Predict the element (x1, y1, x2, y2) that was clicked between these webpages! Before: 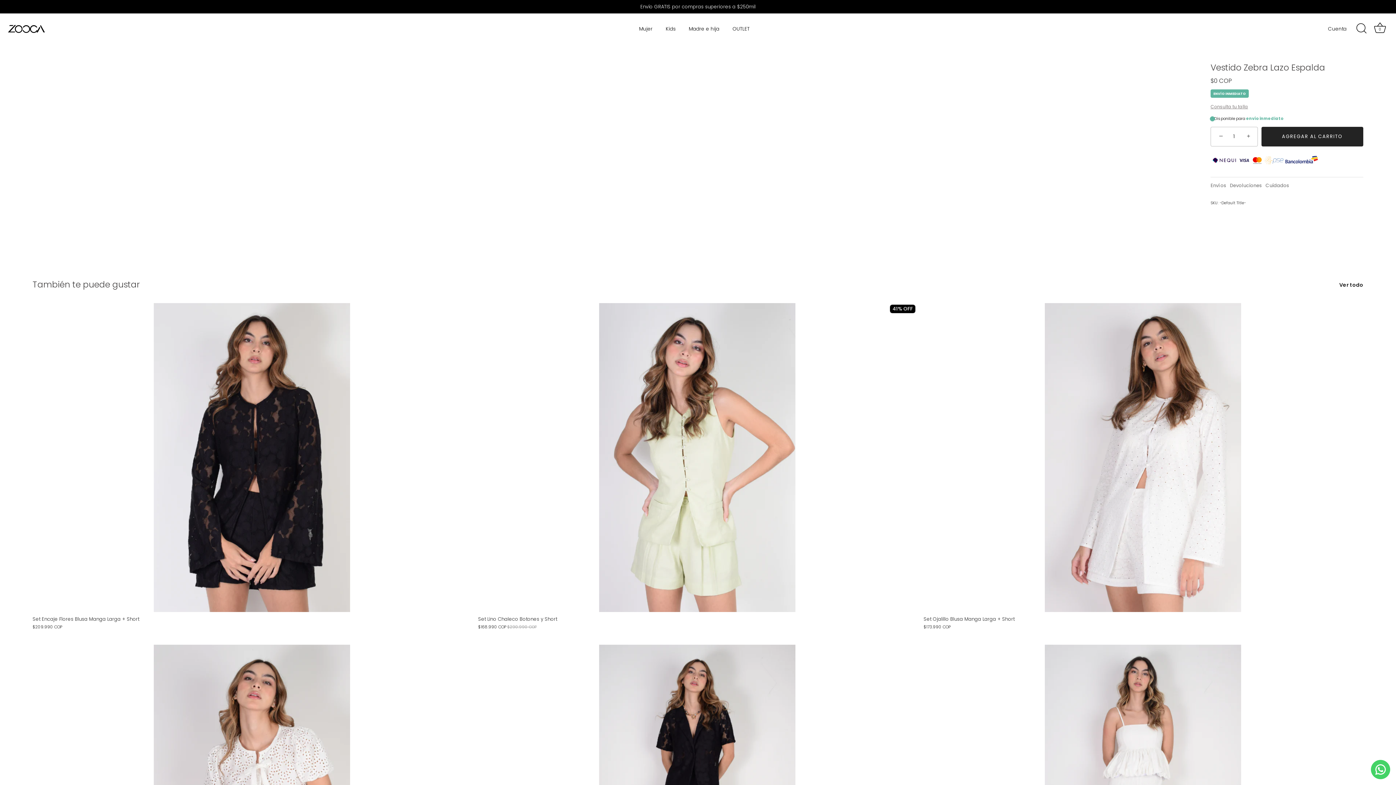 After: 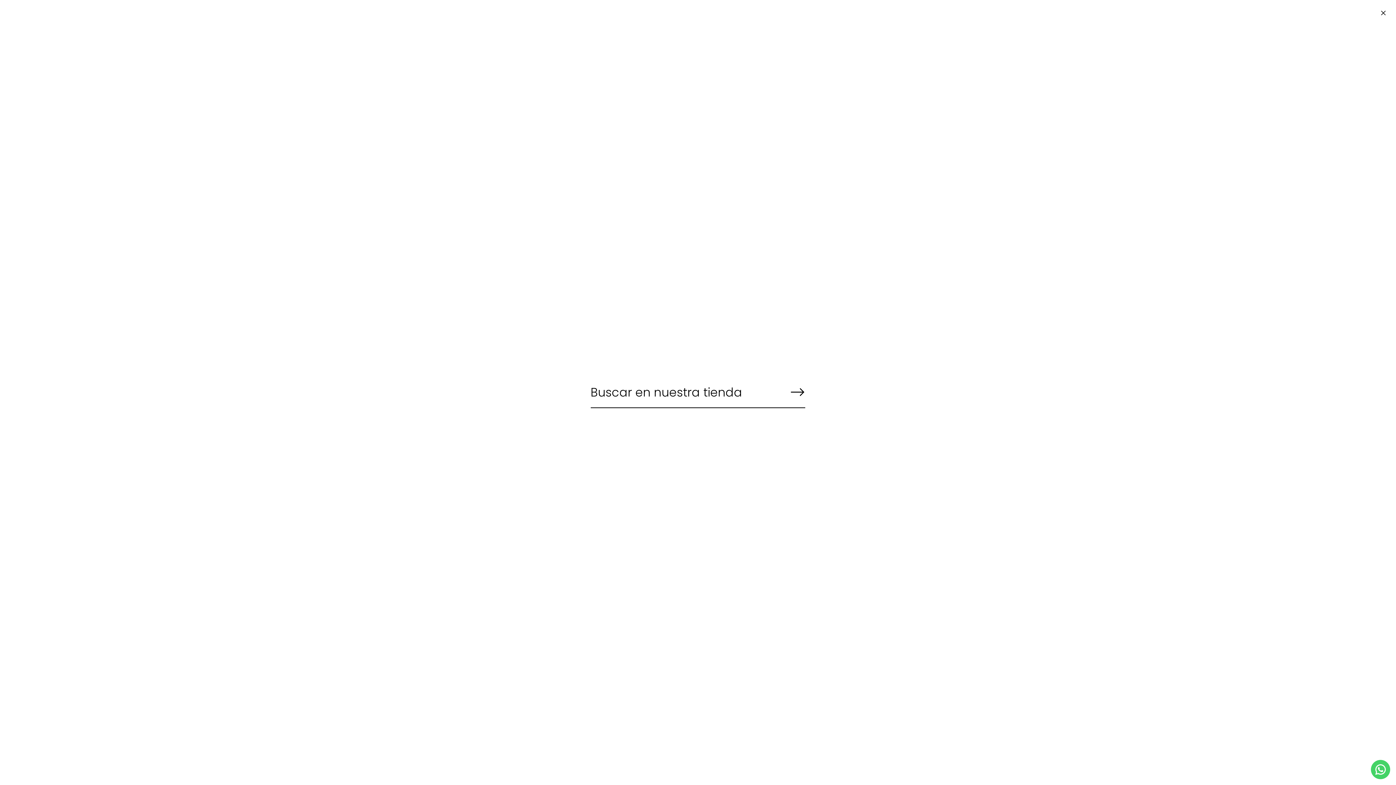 Action: label: Buscar bbox: (1353, 20, 1369, 36)